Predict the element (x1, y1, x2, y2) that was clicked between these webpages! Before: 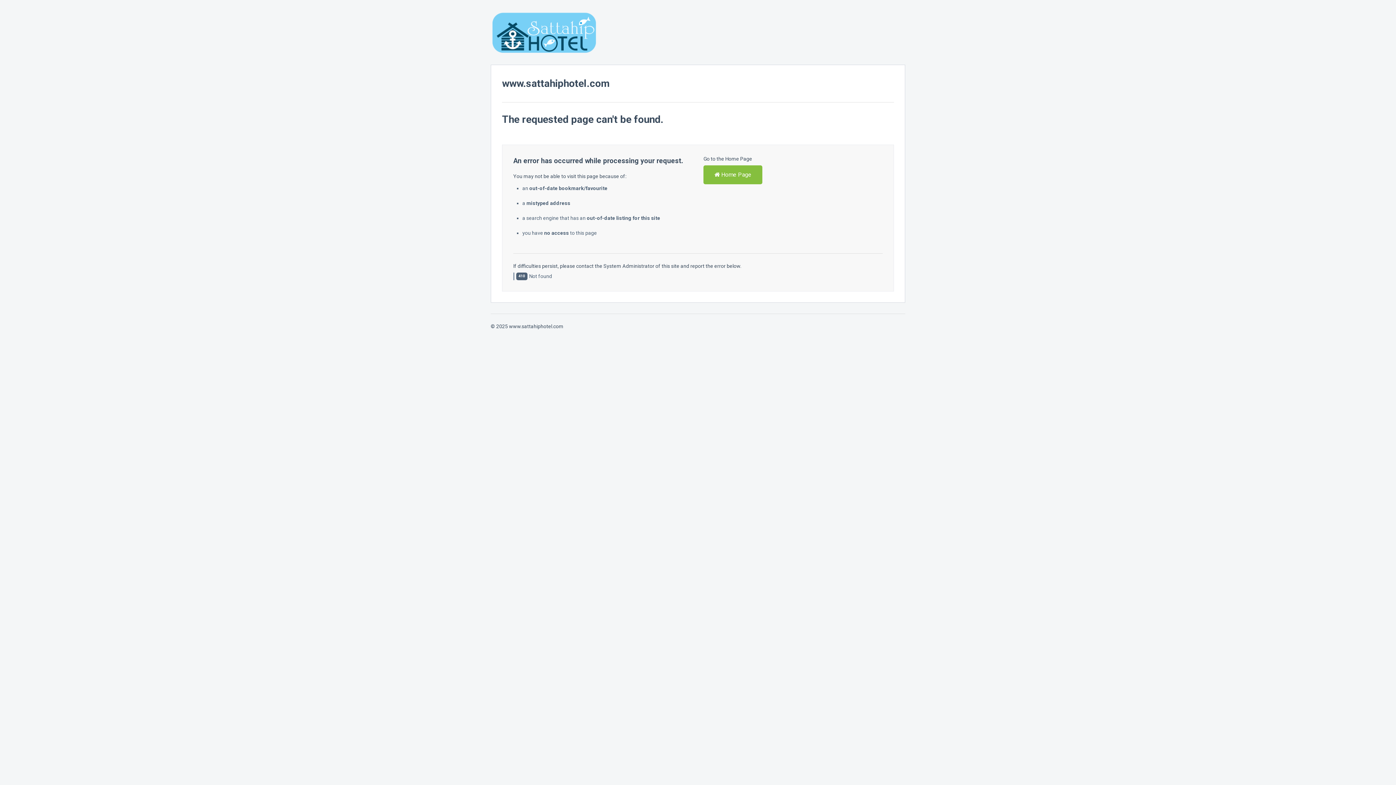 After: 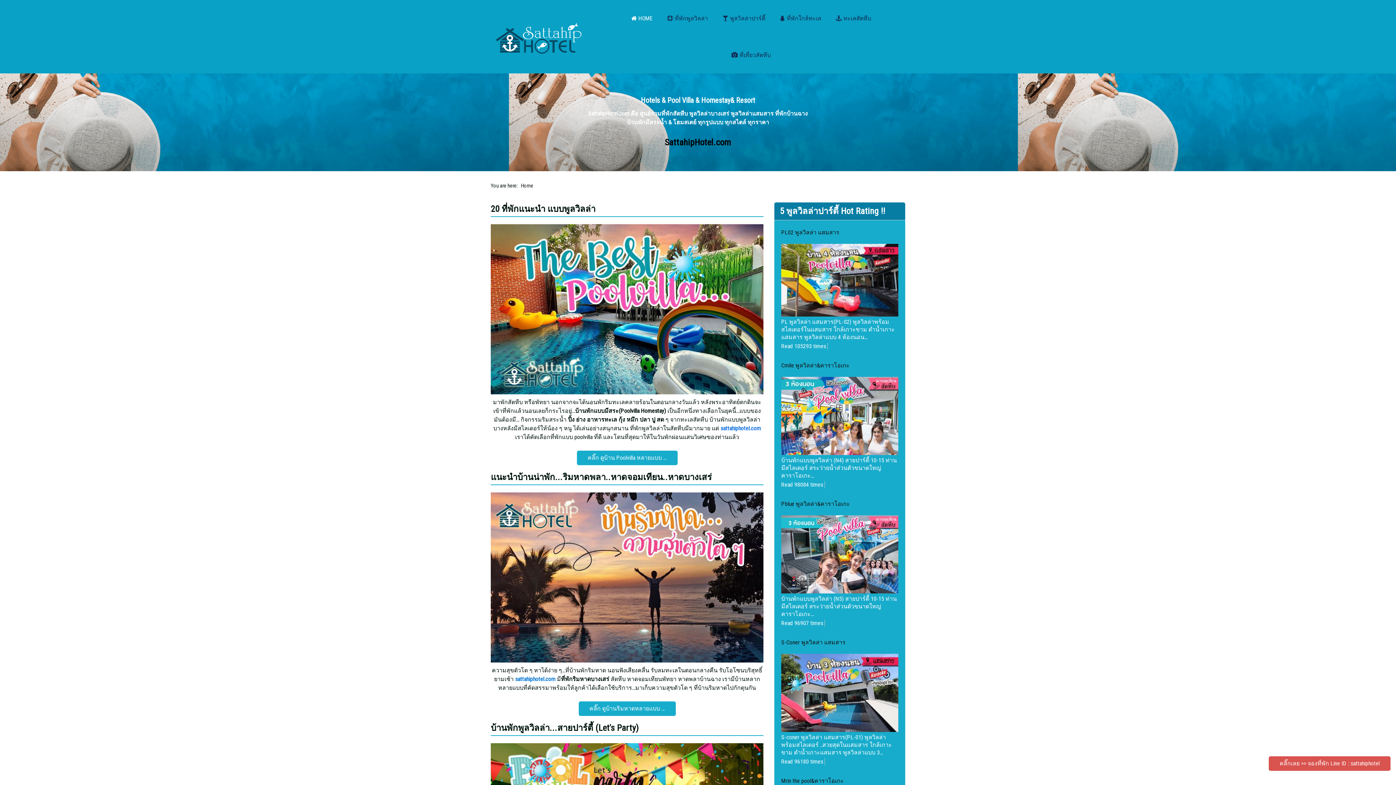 Action: bbox: (490, 28, 600, 34)